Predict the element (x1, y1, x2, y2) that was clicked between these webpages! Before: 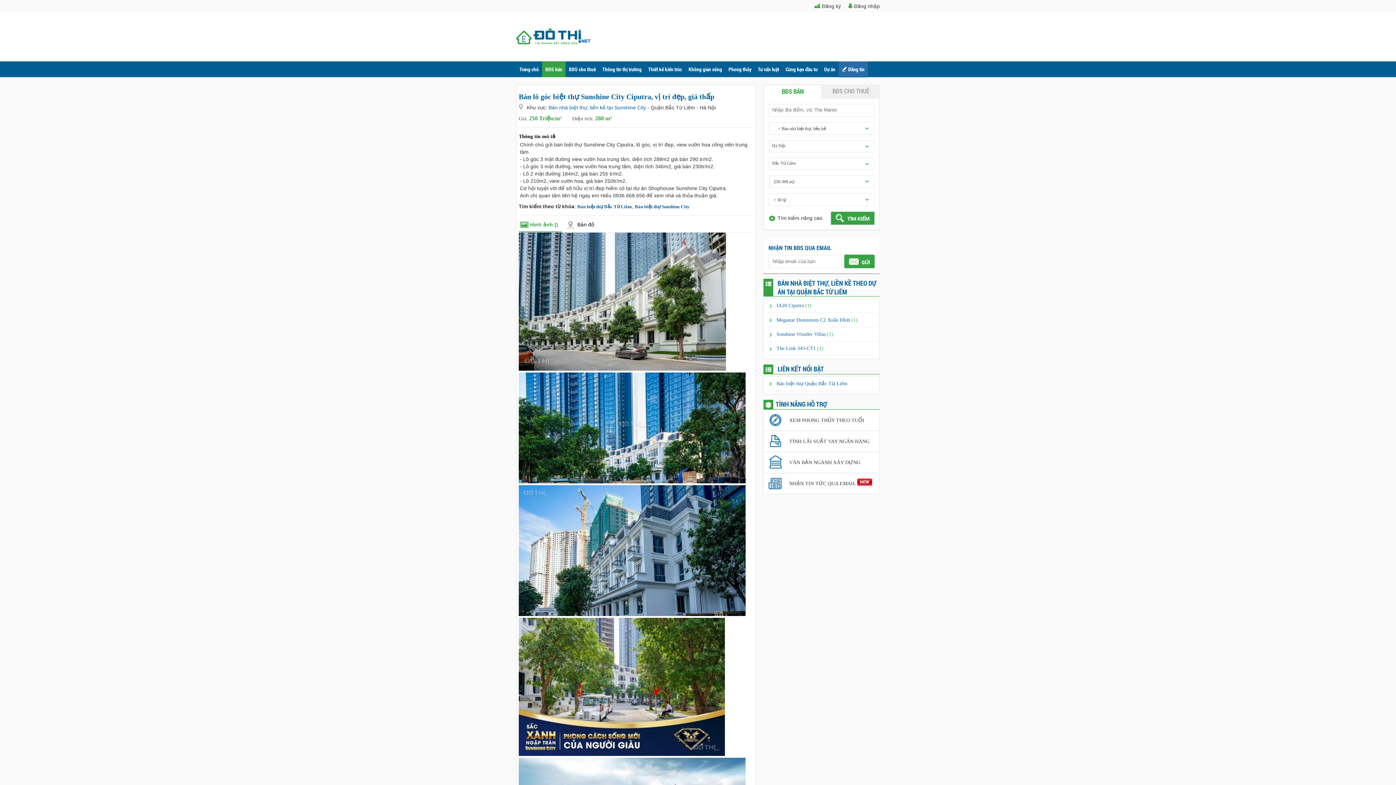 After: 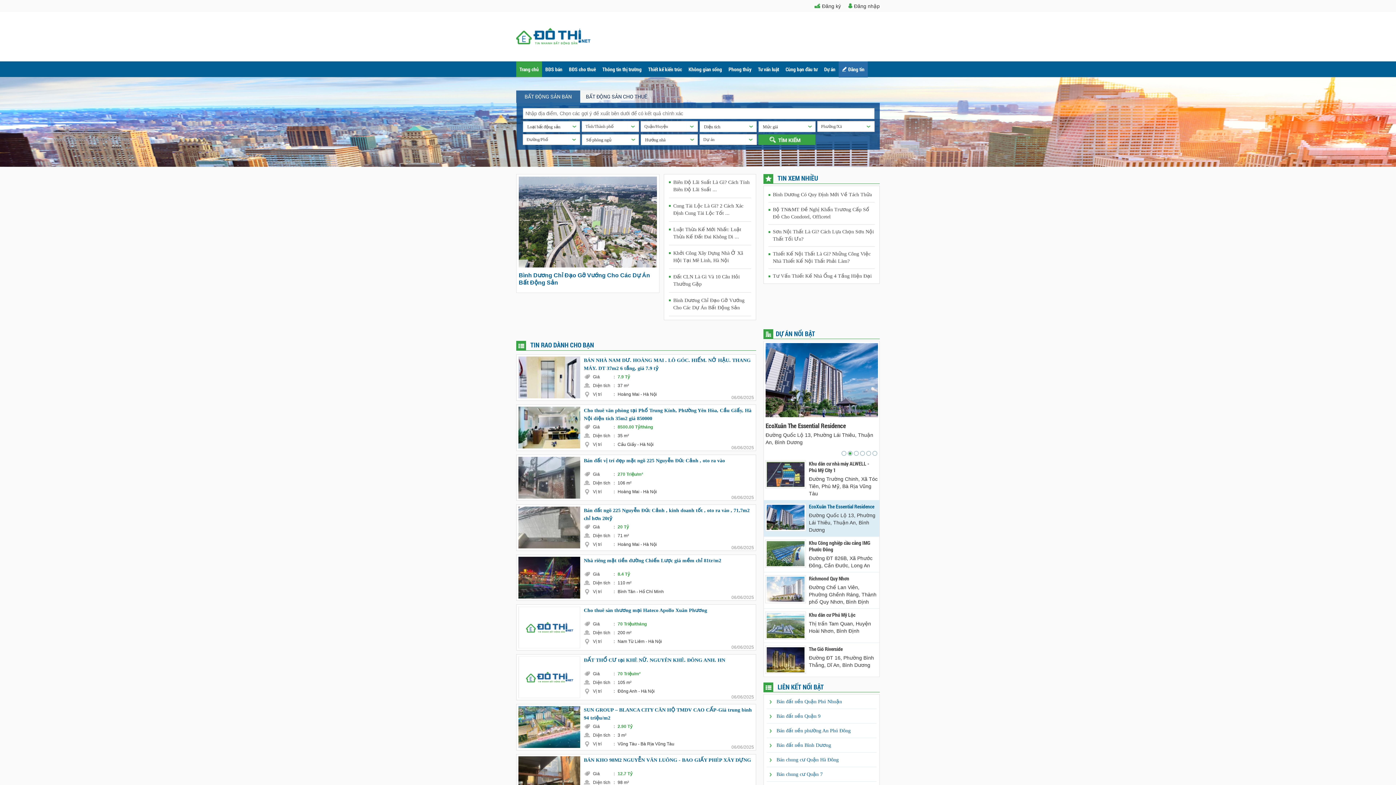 Action: bbox: (516, 40, 590, 45)